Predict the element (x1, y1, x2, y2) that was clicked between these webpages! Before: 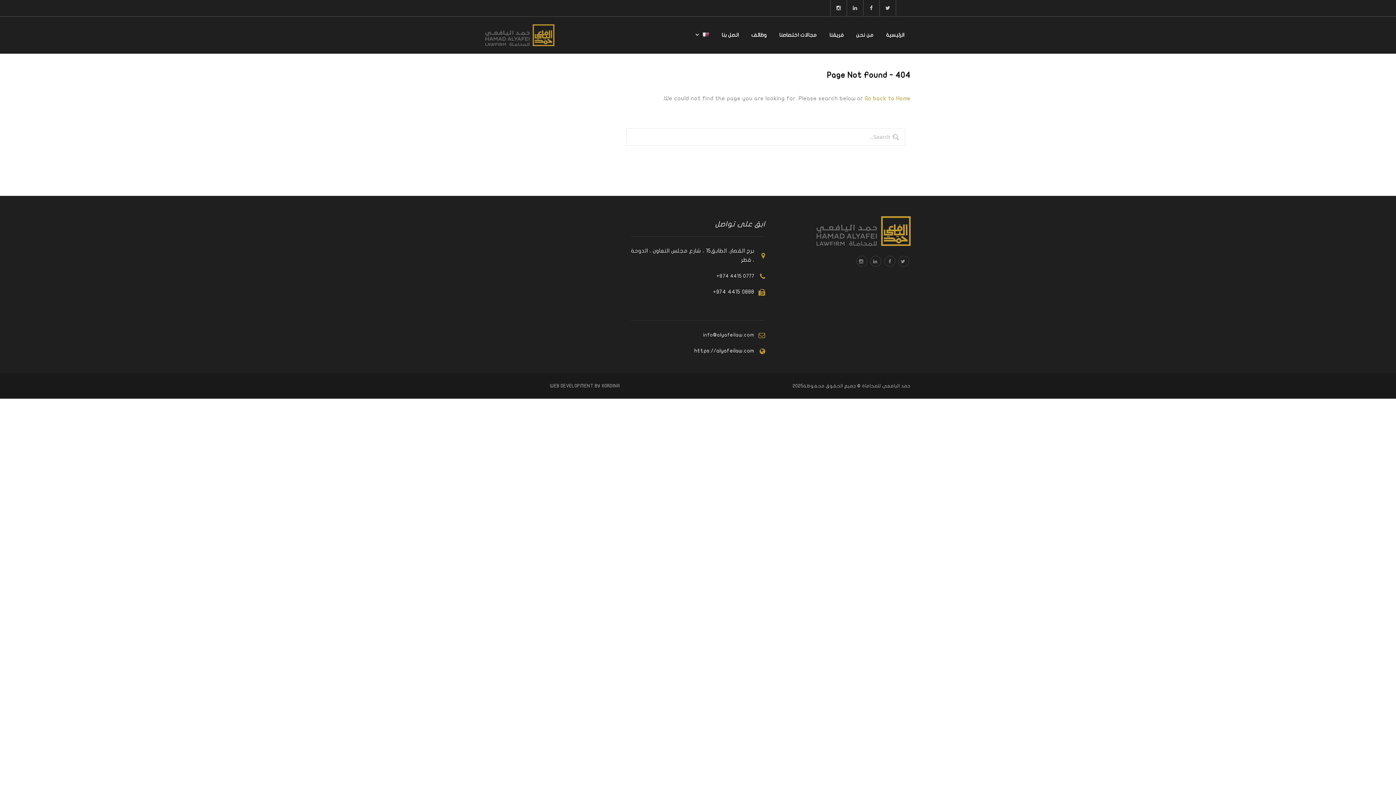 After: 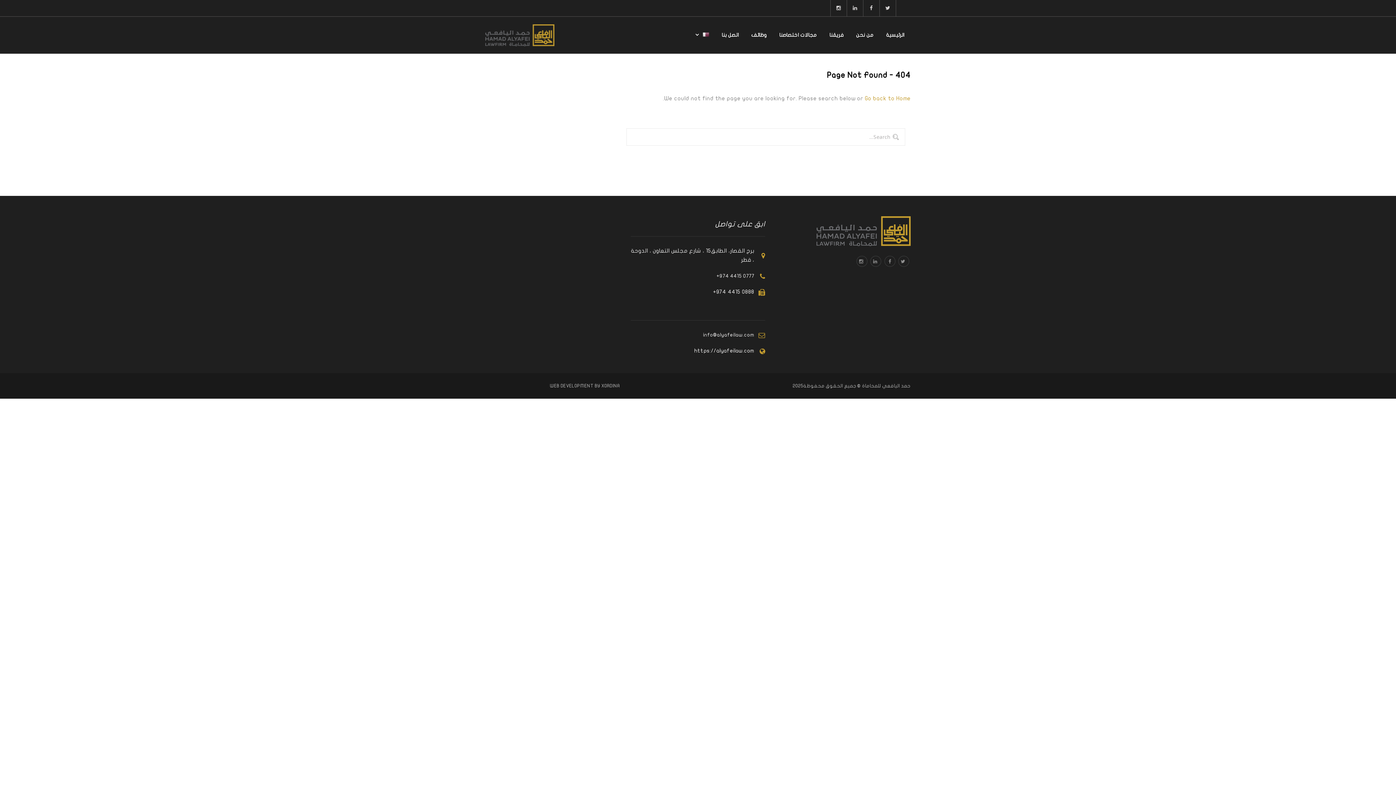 Action: bbox: (630, 271, 754, 280) label: +974 4415 0777